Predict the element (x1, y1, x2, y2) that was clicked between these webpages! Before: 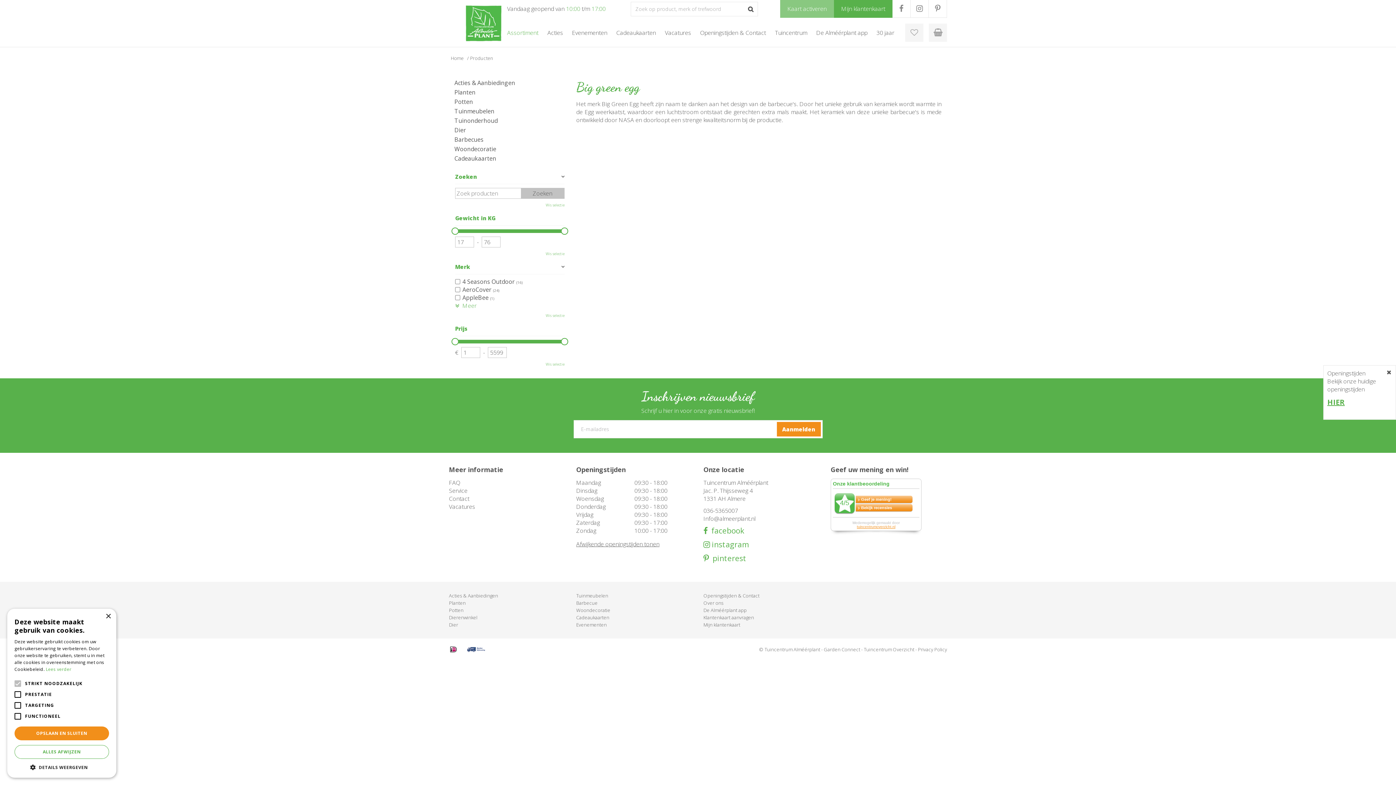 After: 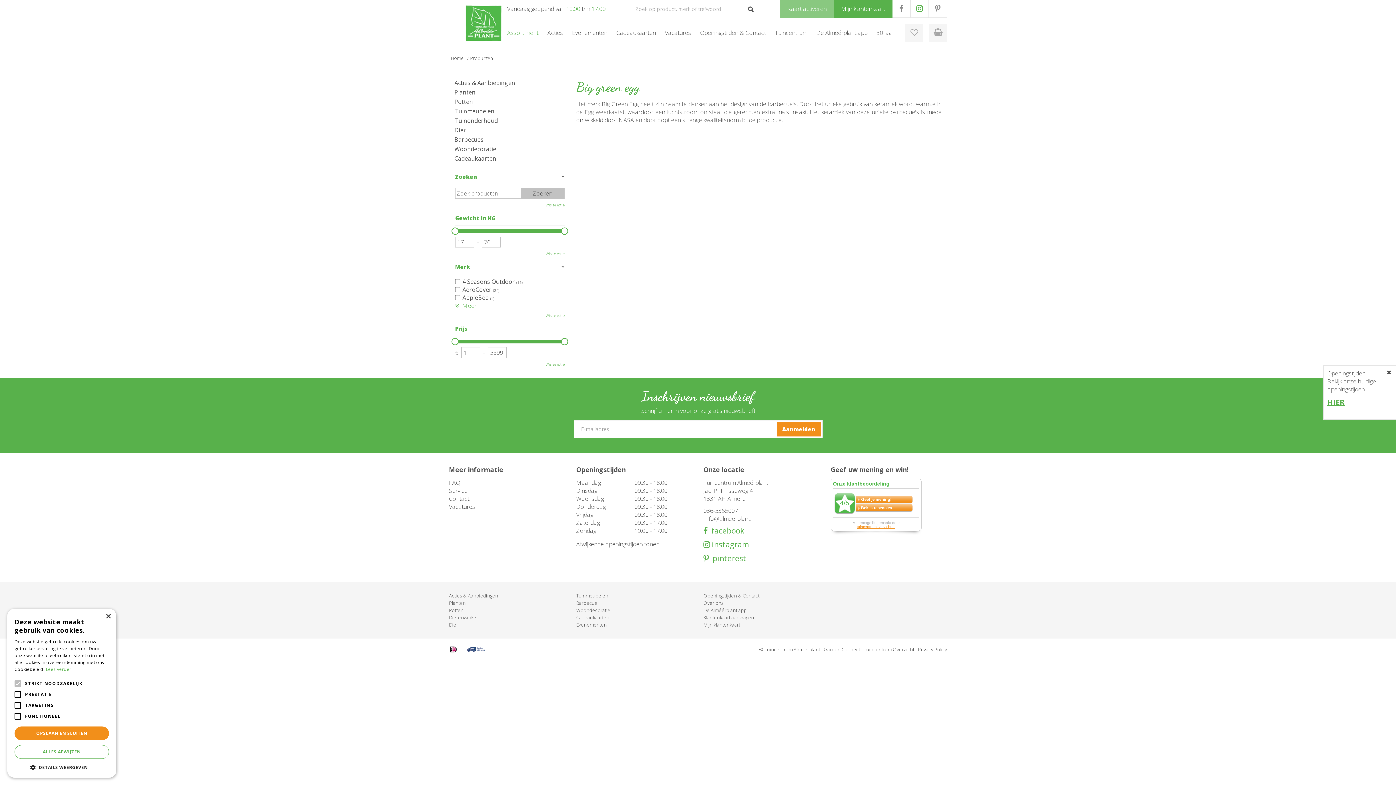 Action: bbox: (910, 0, 928, 17) label: IG